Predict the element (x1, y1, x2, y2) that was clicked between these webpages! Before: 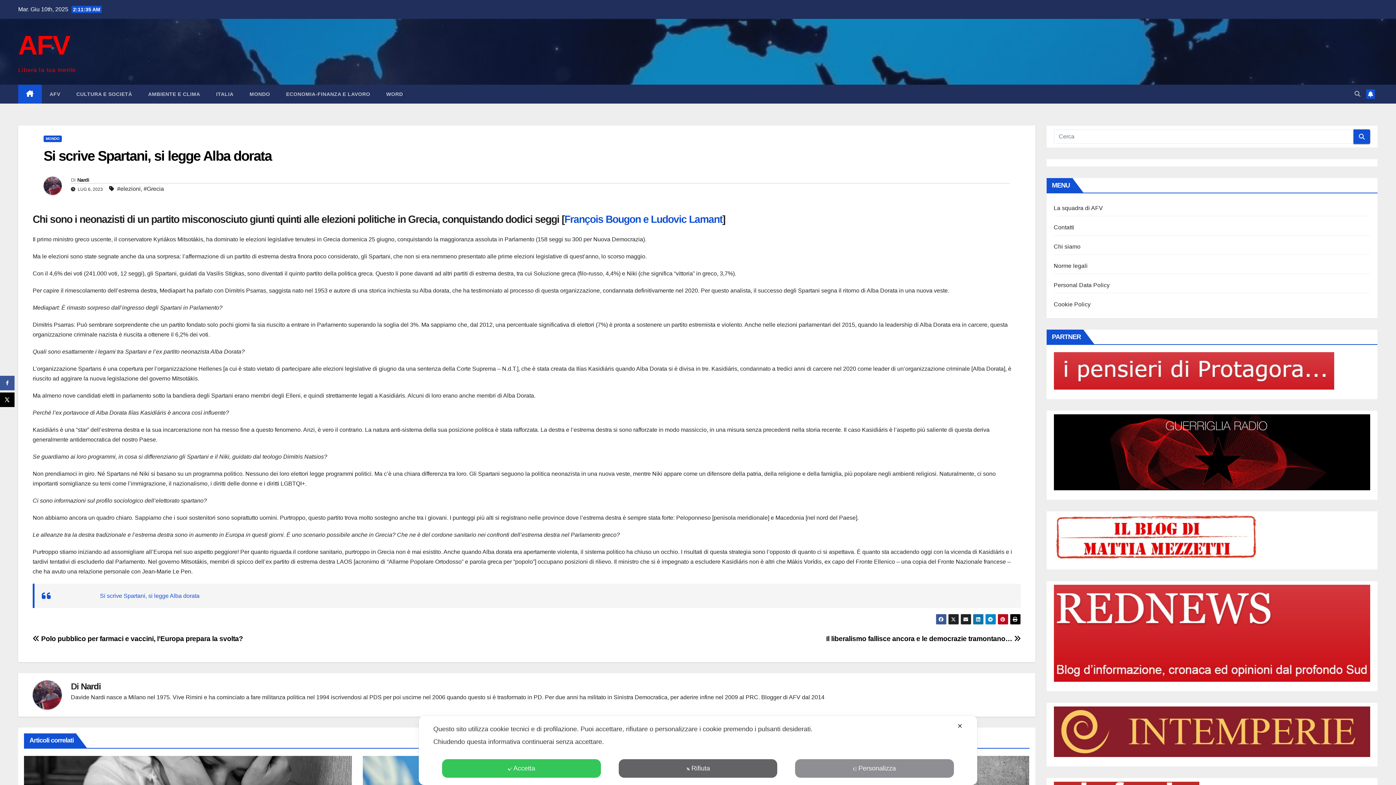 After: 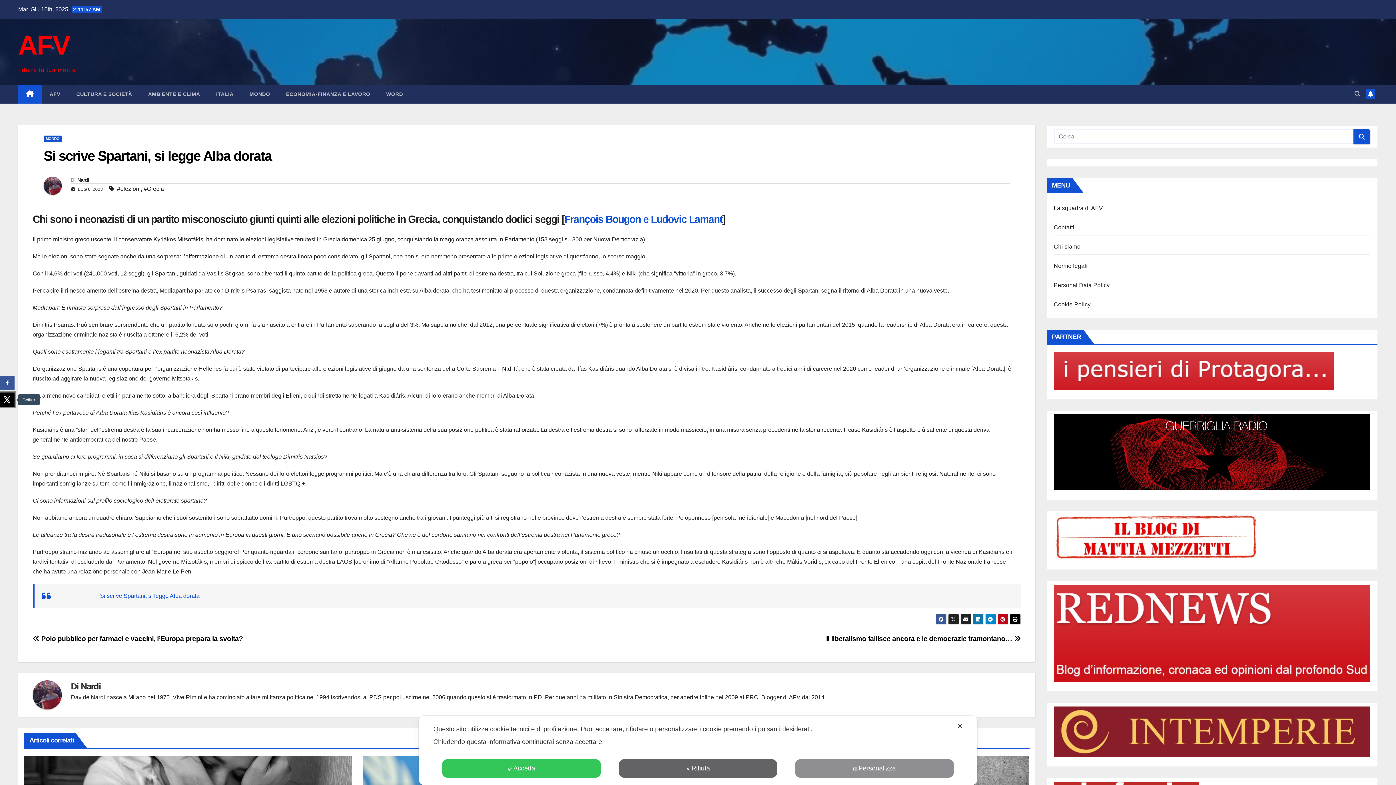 Action: label: Share on X bbox: (0, 392, 14, 407)